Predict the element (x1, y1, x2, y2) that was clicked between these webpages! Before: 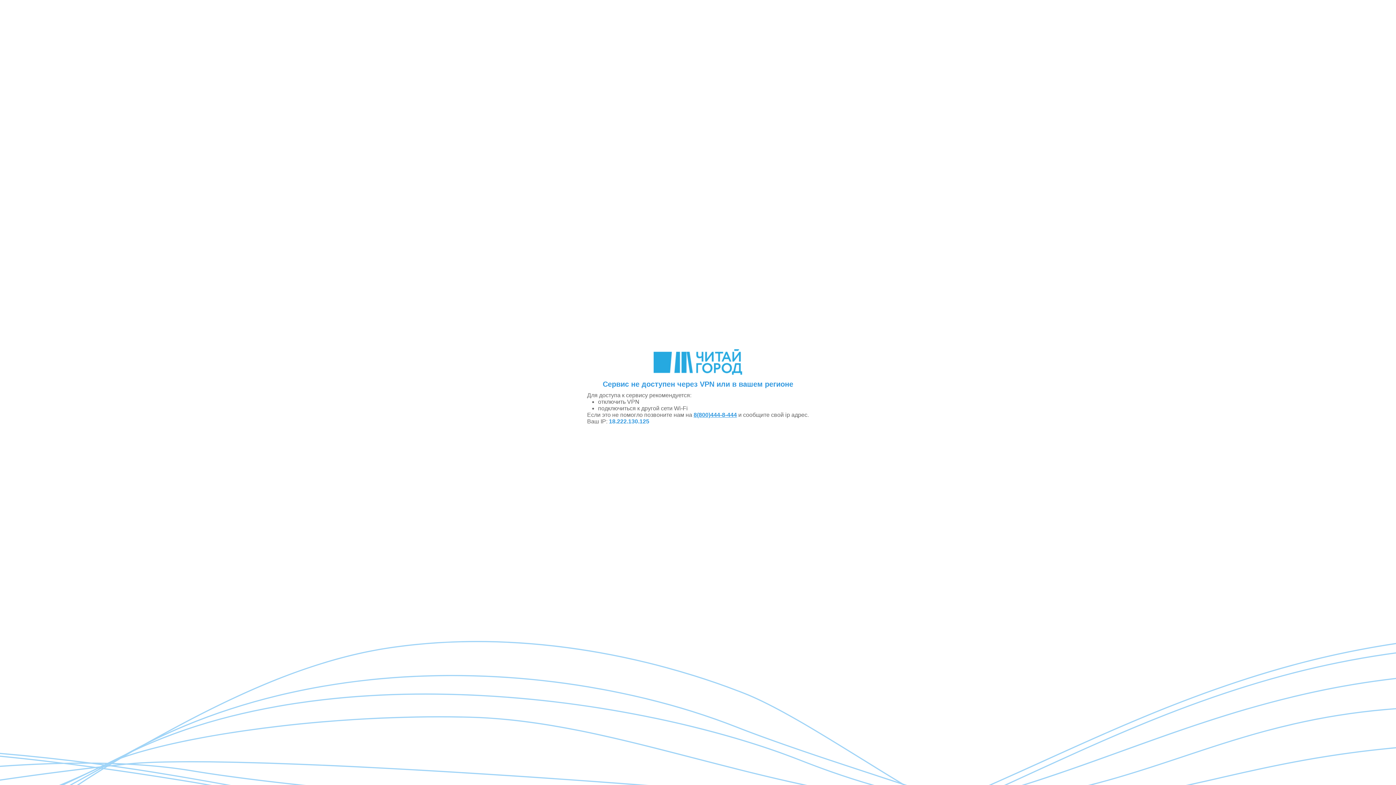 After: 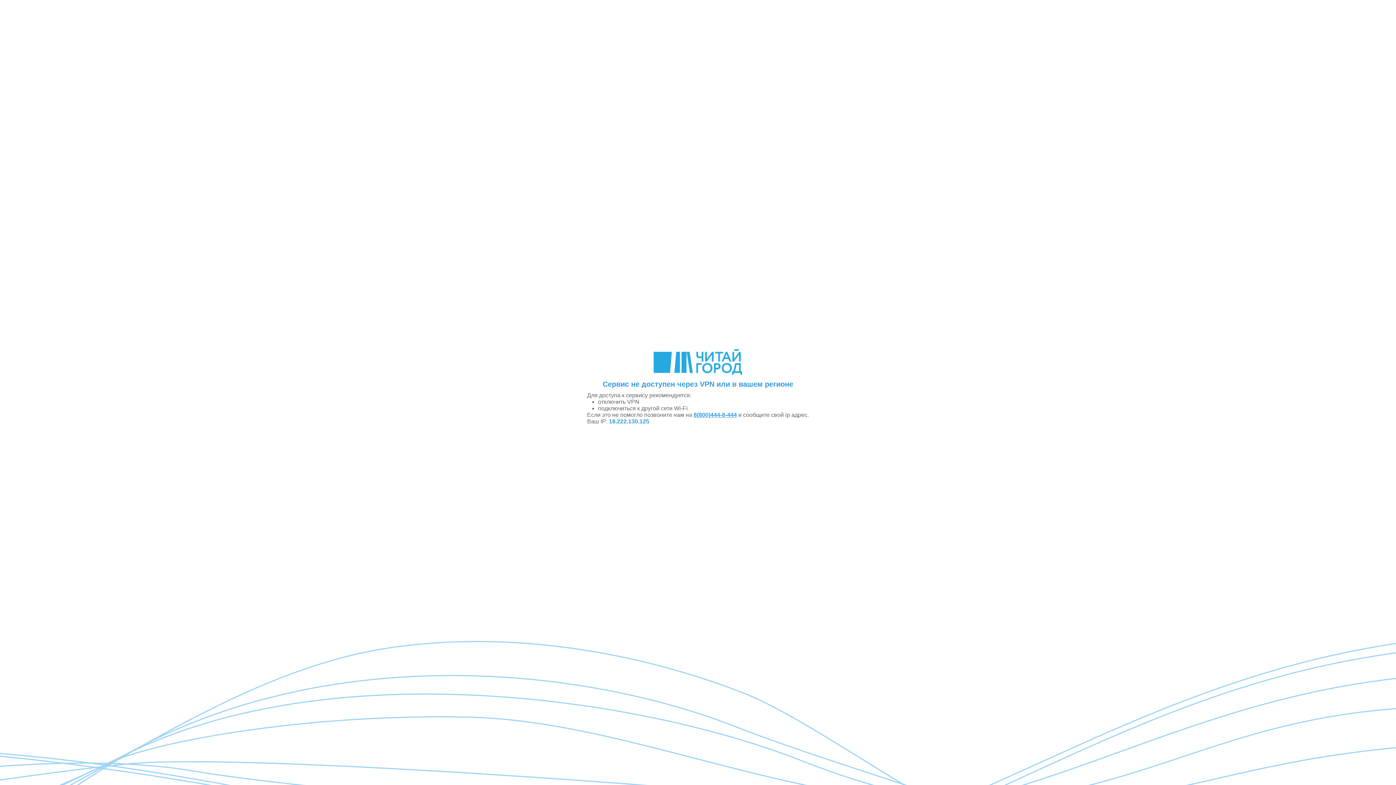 Action: bbox: (693, 412, 737, 418) label: 8(800)444-8-444